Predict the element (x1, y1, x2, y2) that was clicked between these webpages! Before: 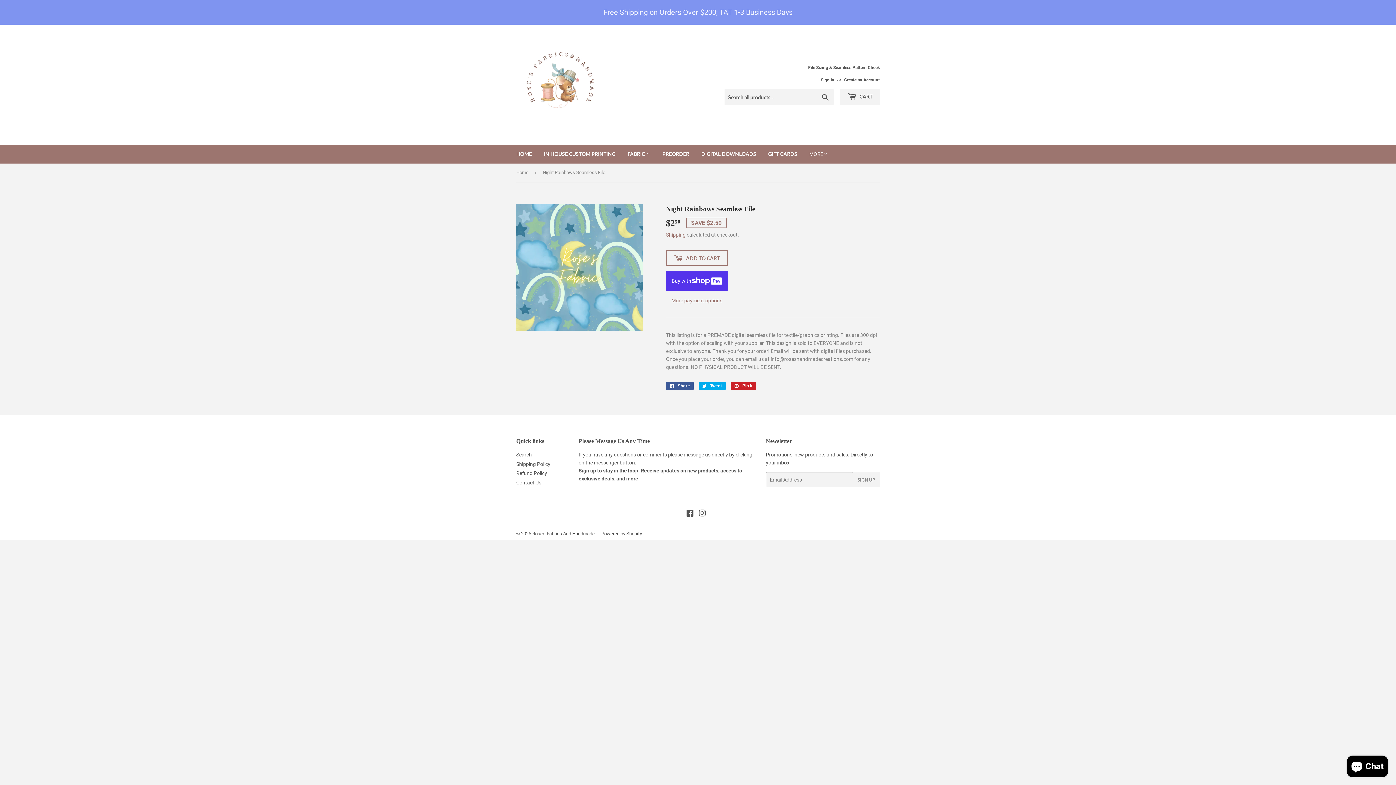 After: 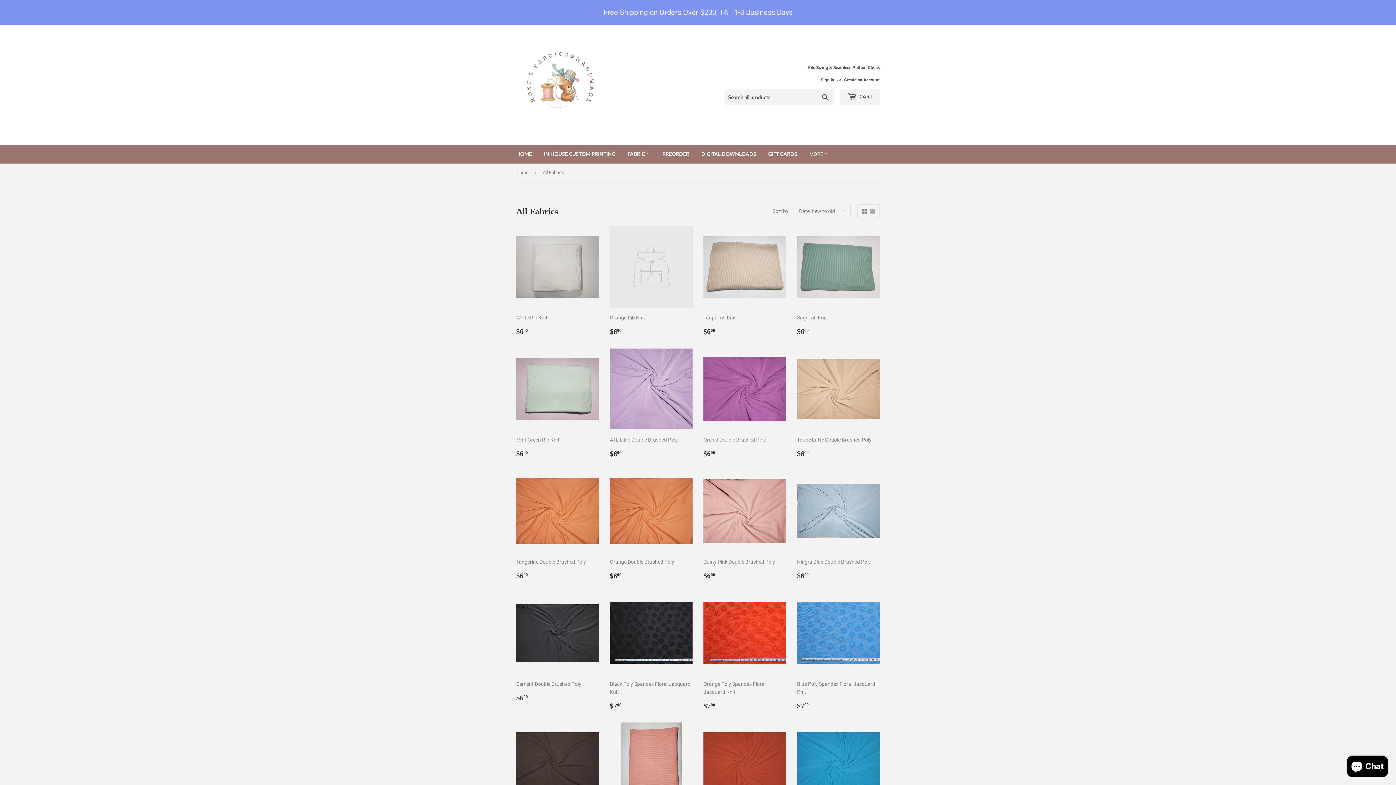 Action: label: FABRIC  bbox: (622, 144, 656, 163)